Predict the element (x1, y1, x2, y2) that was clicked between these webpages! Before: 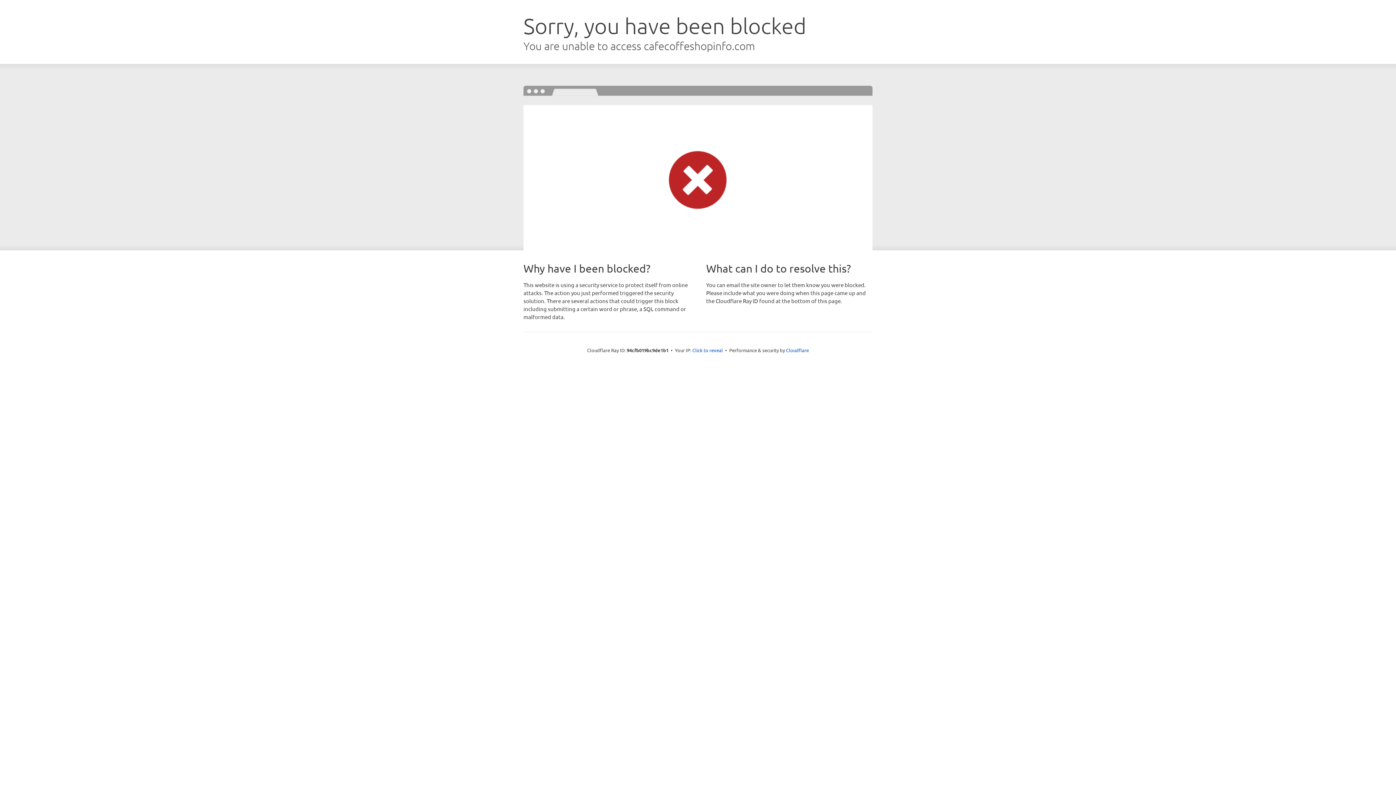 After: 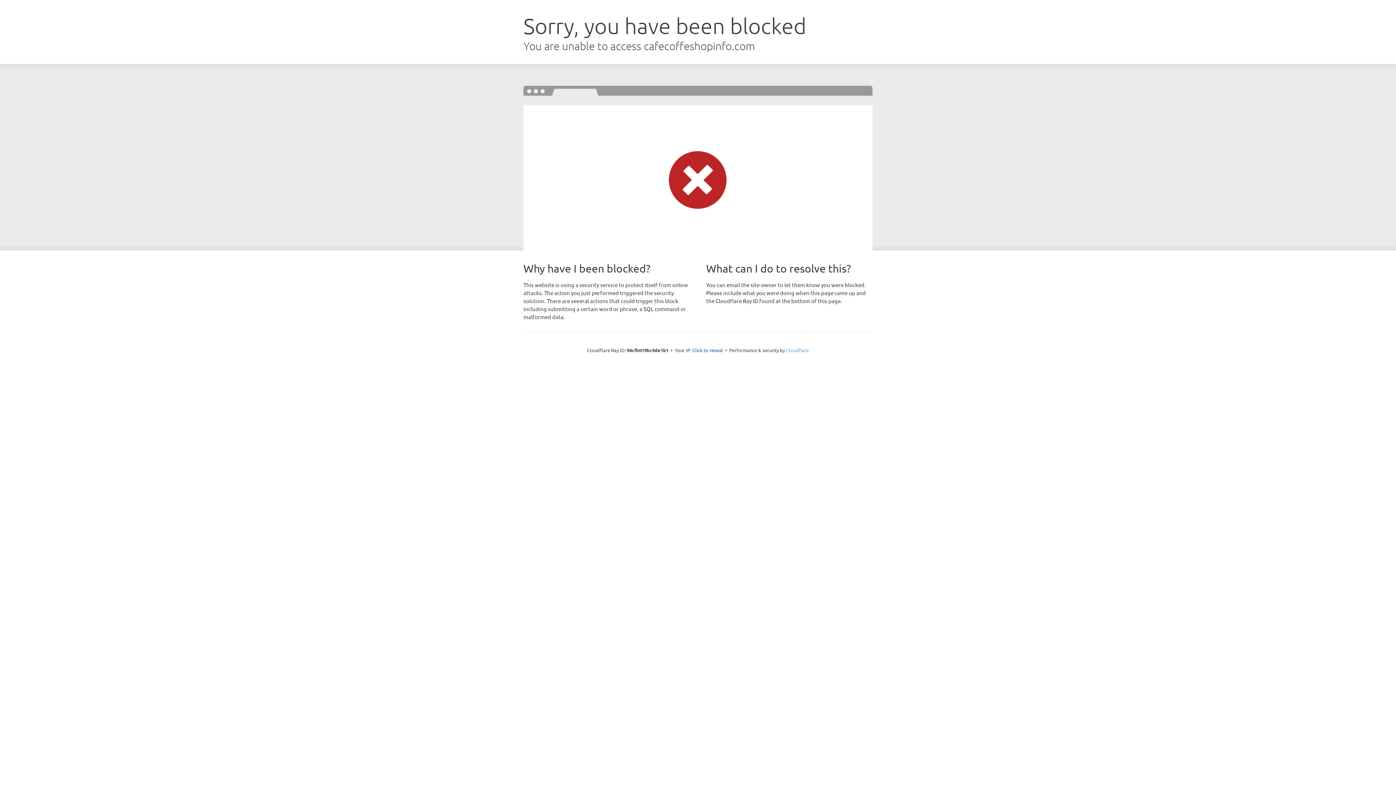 Action: bbox: (786, 347, 809, 353) label: Cloudflare